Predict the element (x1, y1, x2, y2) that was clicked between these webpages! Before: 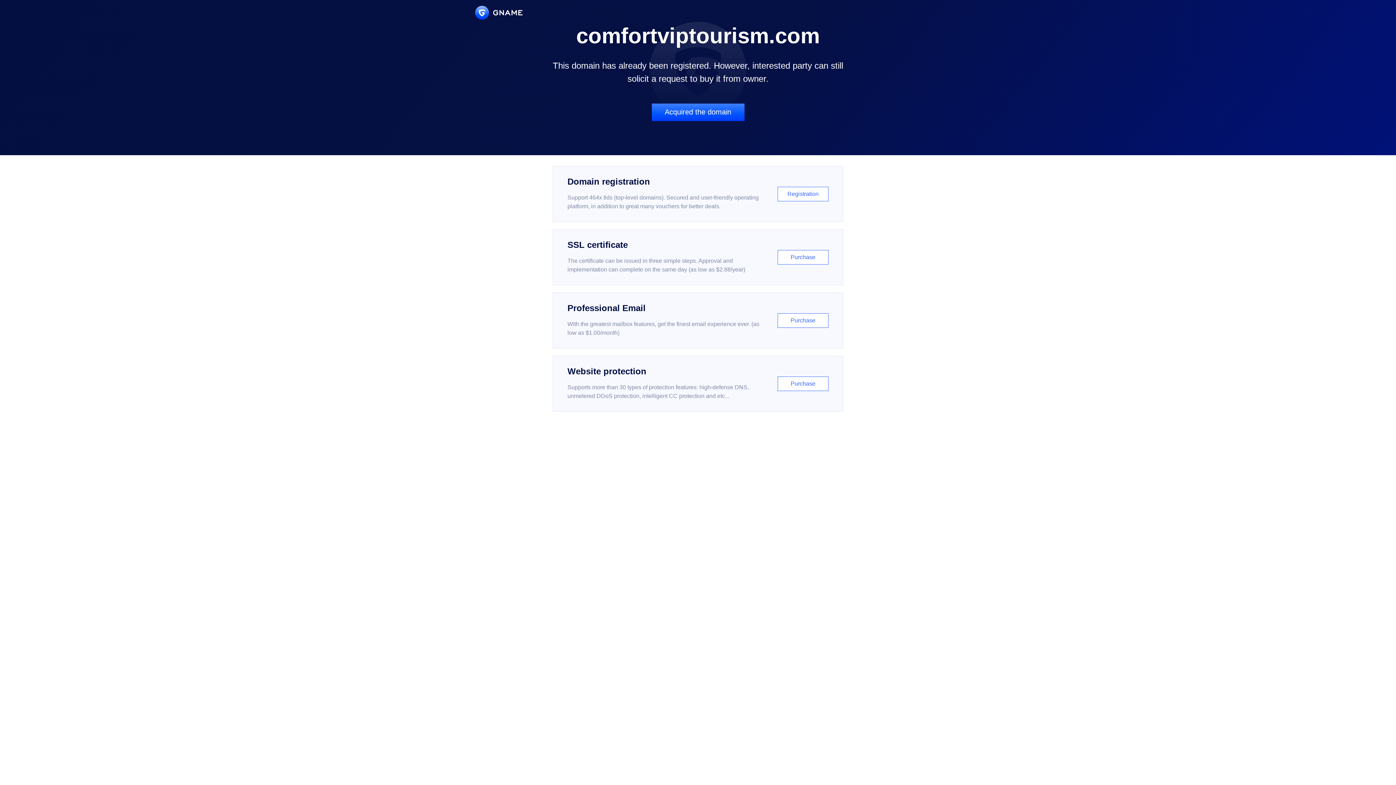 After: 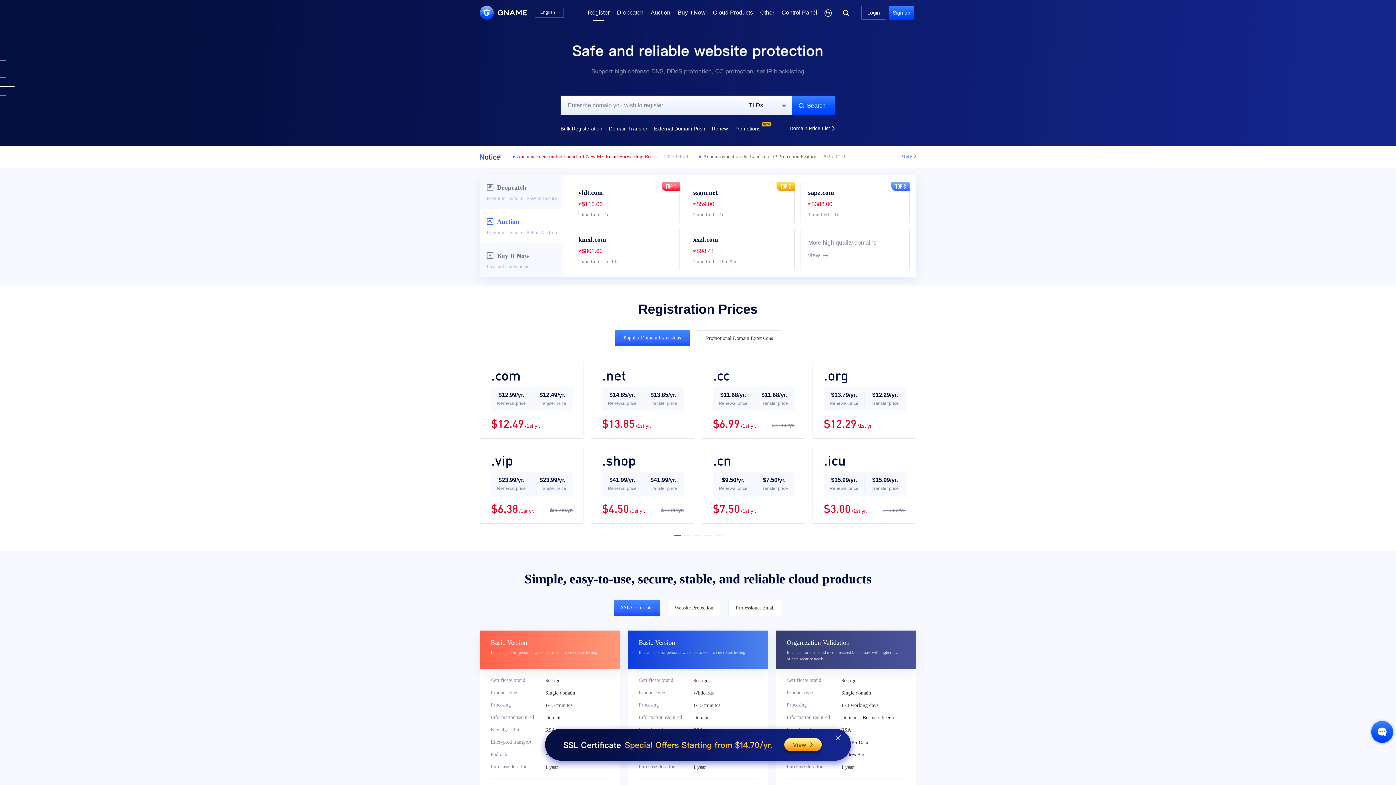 Action: bbox: (552, 166, 843, 222) label: Domain registration

Support 464x tlds (top-level domains). Secured and user-friendly operating platform, in addition to great many vouchers for better deals.

Registration